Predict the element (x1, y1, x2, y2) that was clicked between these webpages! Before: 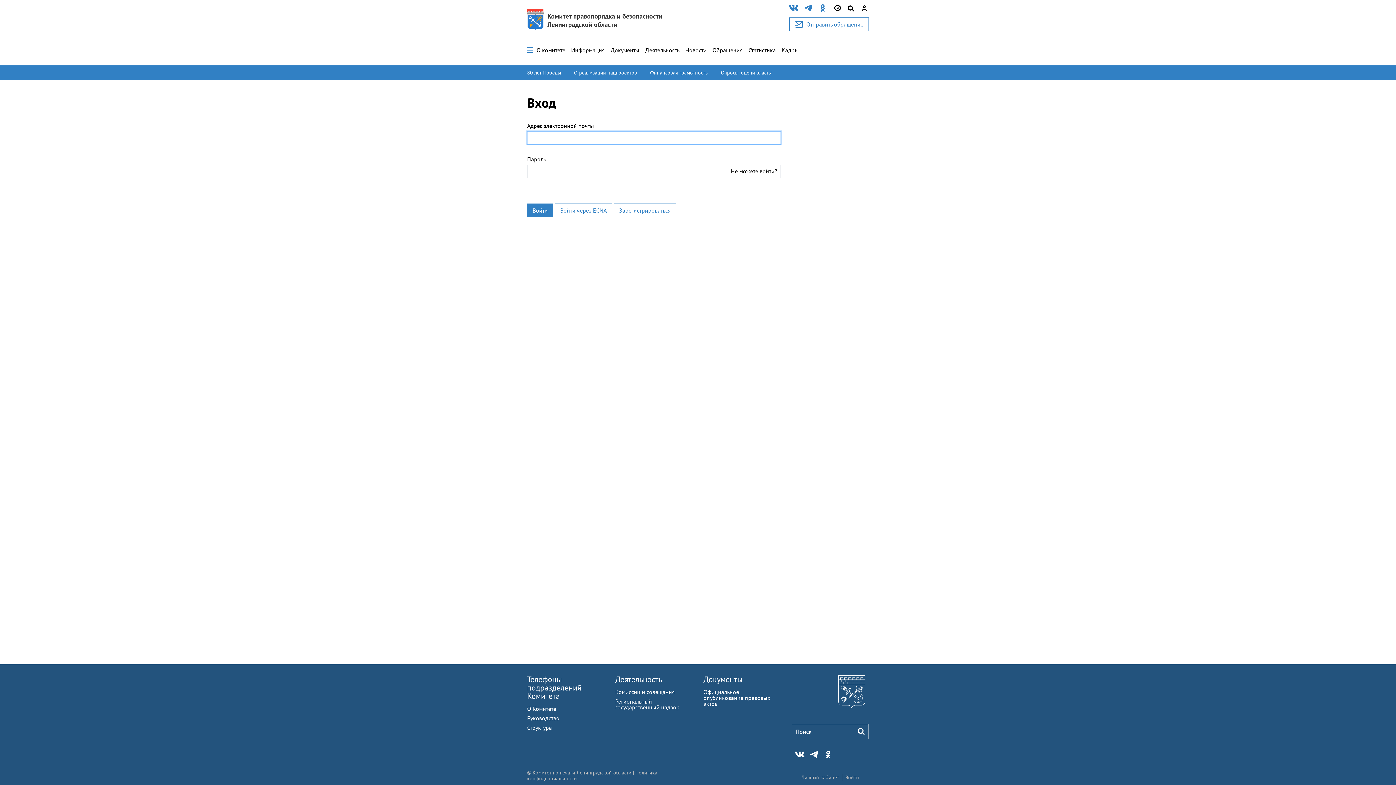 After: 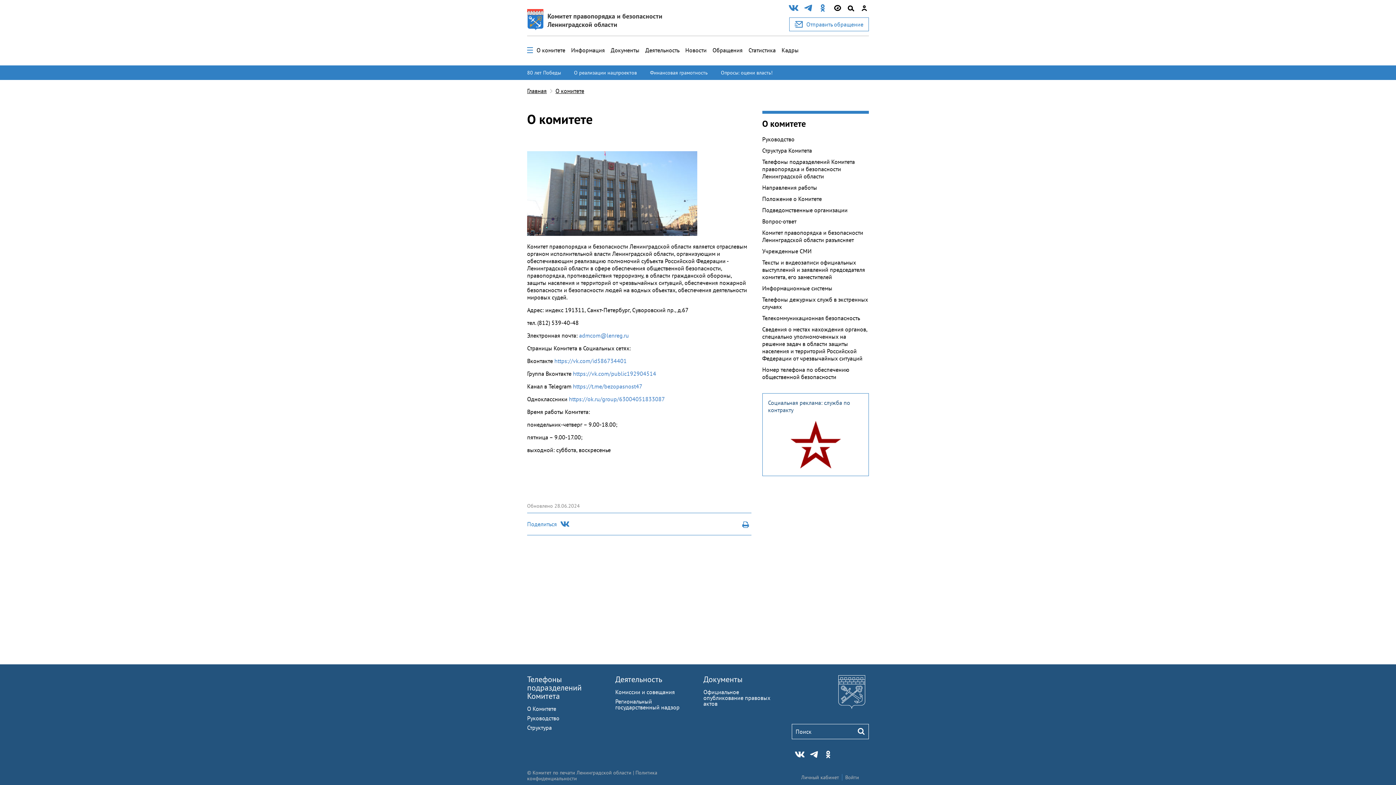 Action: bbox: (527, 705, 556, 712) label: О Комитете